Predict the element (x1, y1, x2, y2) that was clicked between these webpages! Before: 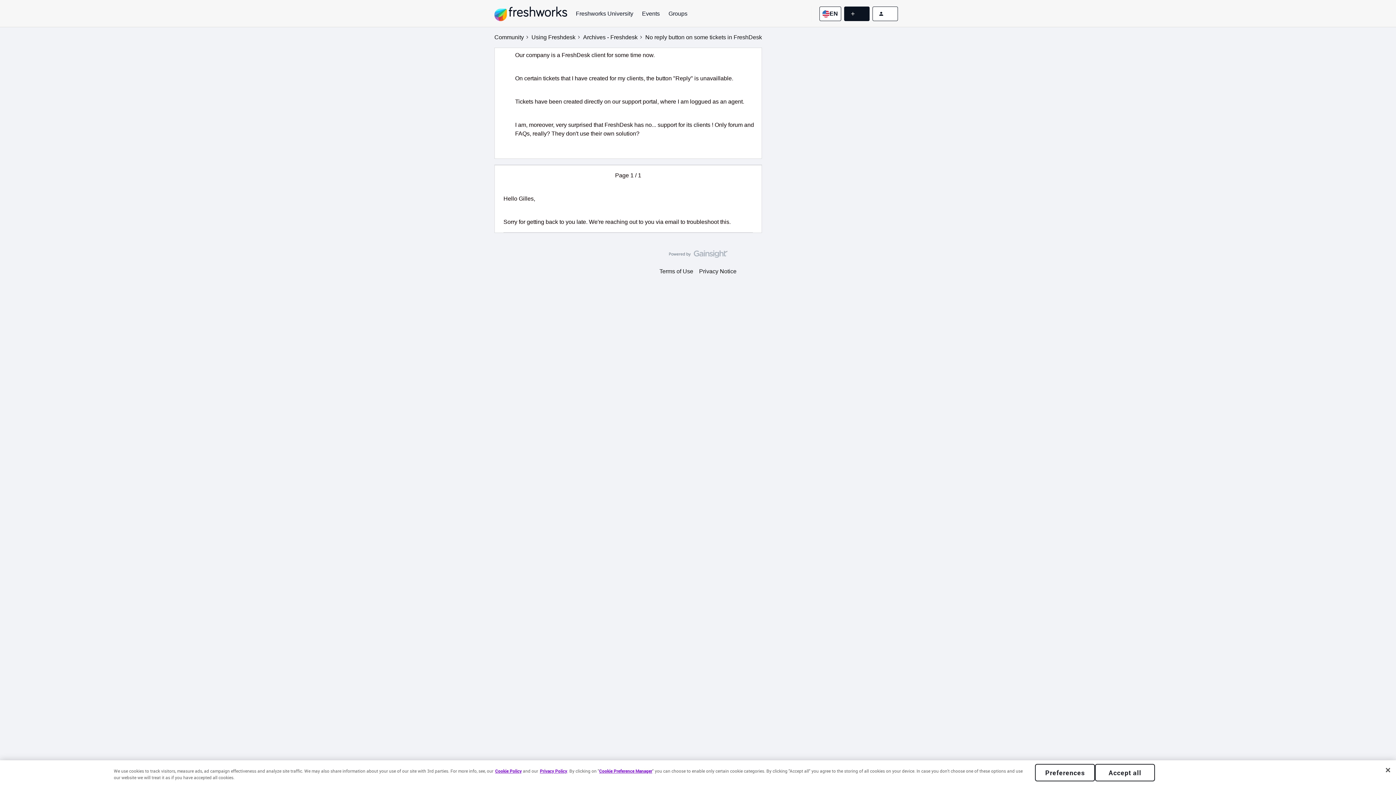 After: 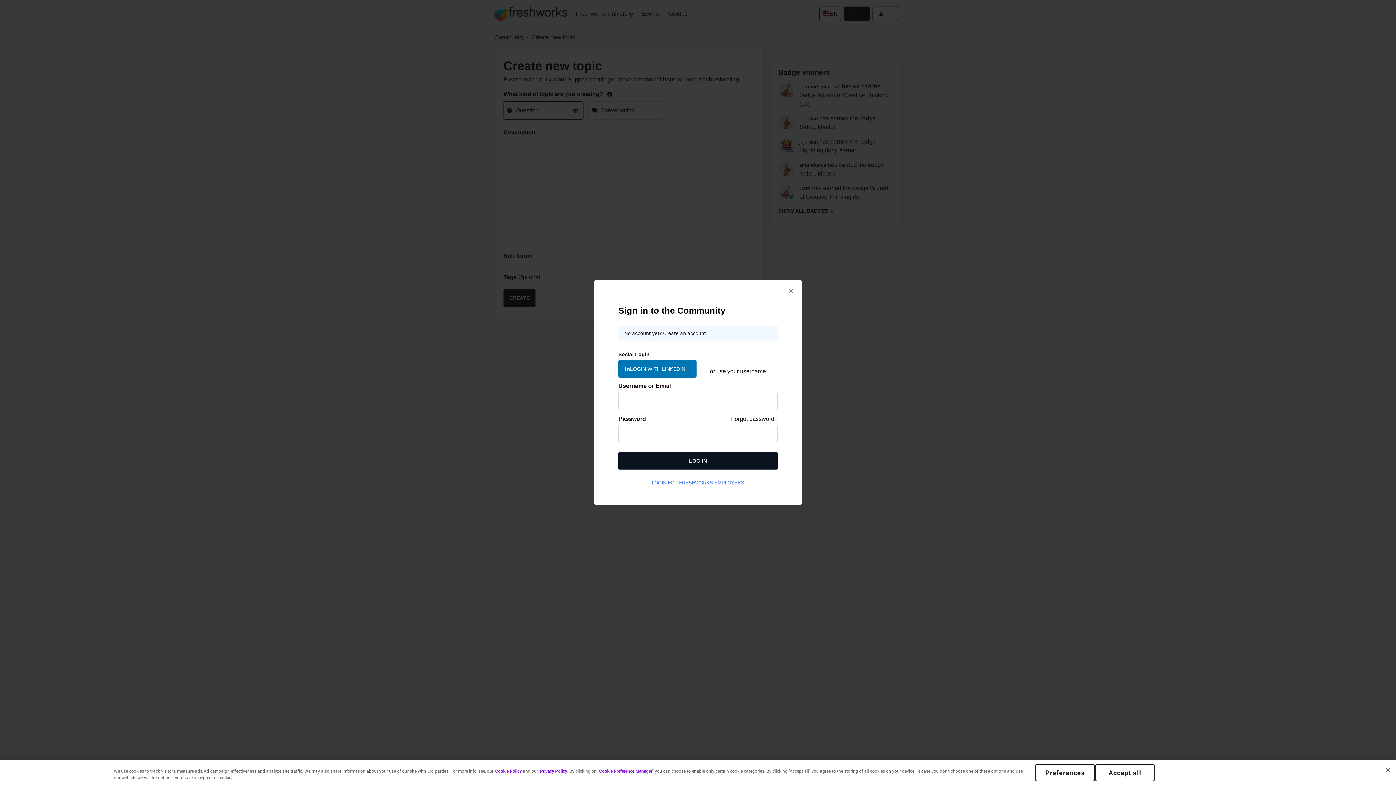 Action: bbox: (844, 6, 869, 20)